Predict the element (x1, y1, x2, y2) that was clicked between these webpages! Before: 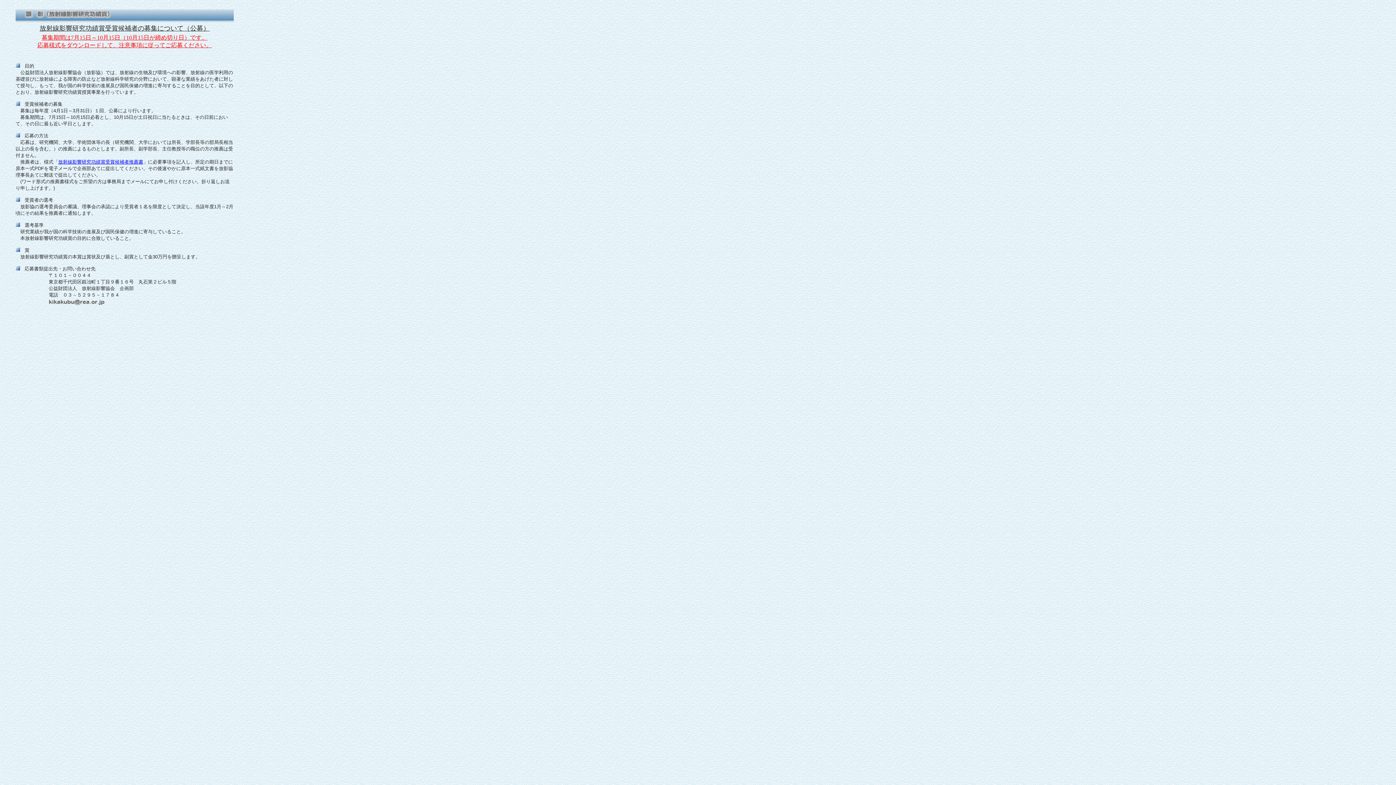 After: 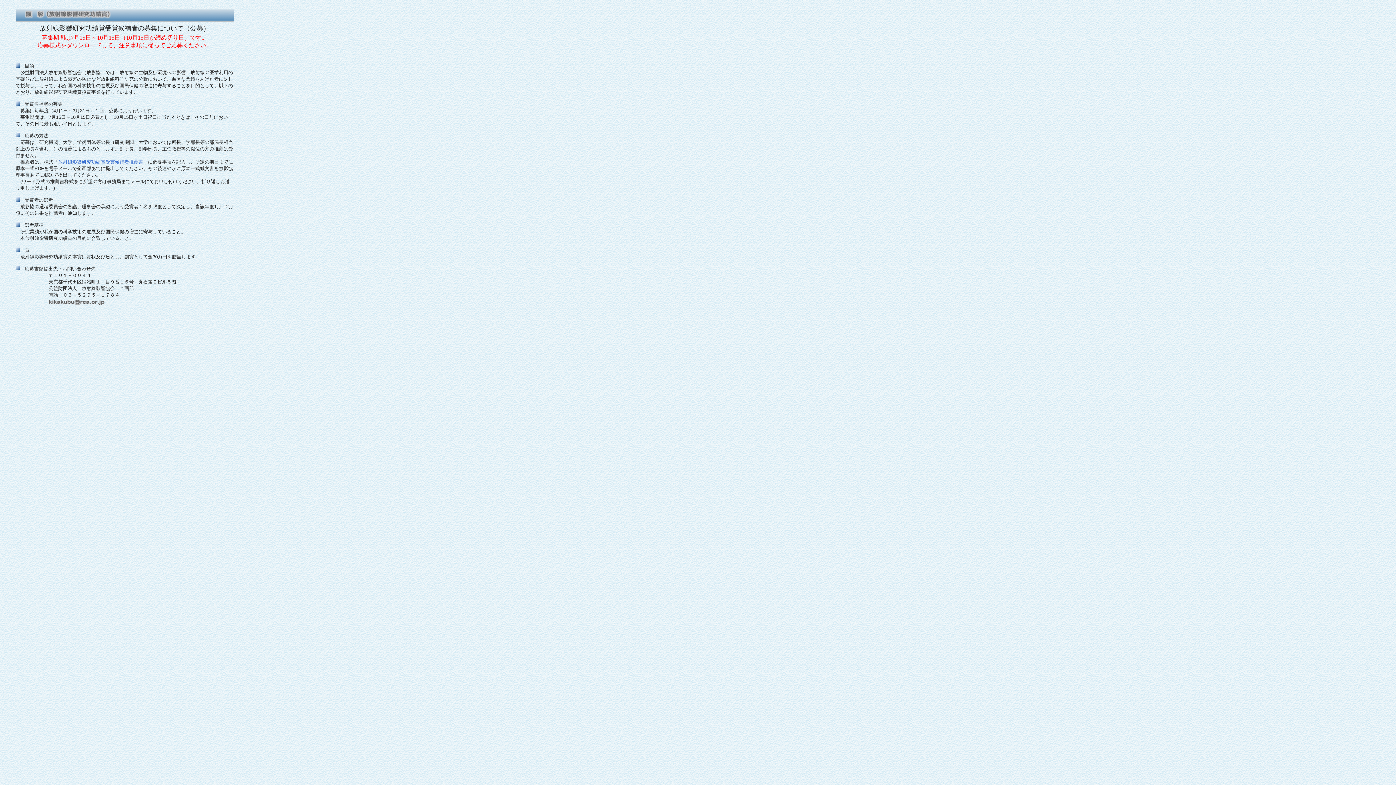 Action: label: 放射線影響研究功績賞受賞候補者推薦書 bbox: (58, 159, 143, 164)